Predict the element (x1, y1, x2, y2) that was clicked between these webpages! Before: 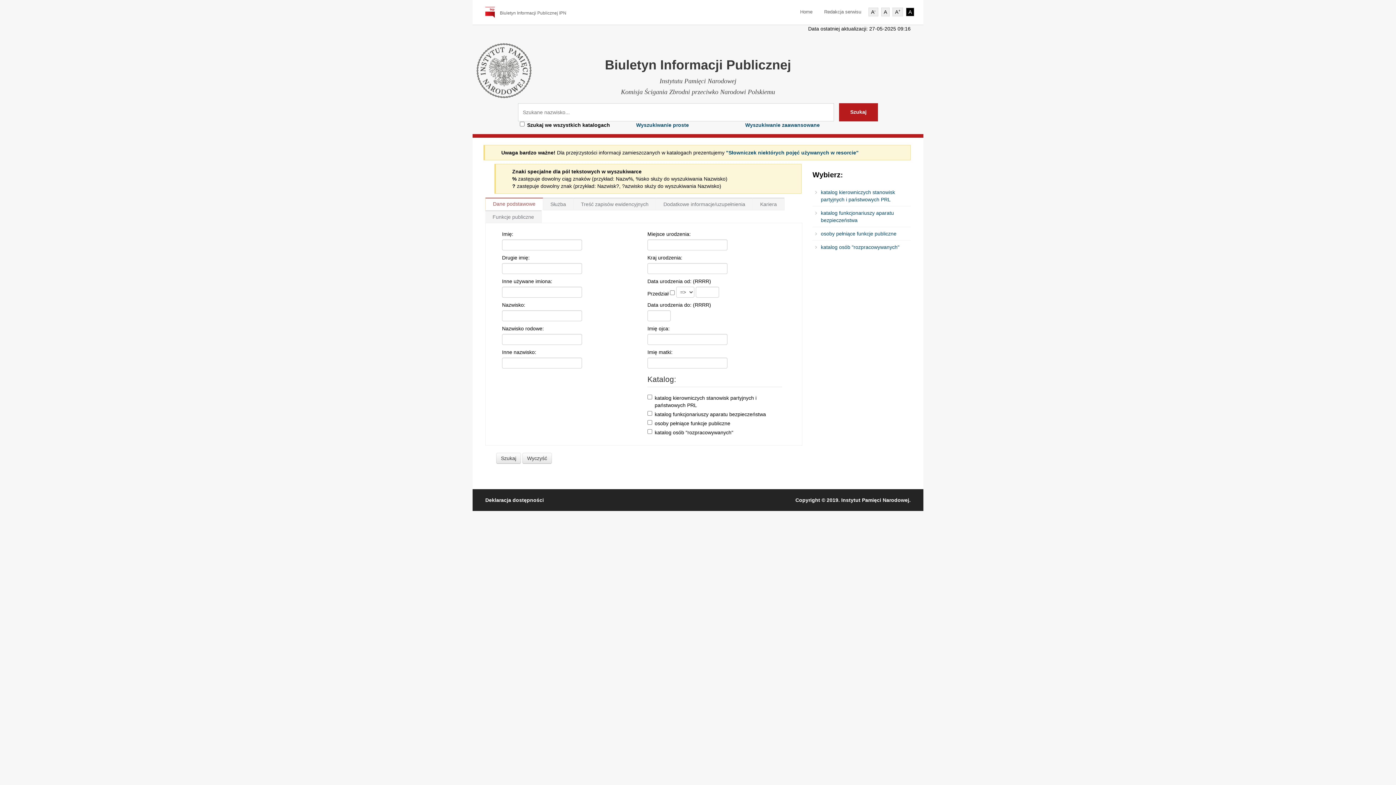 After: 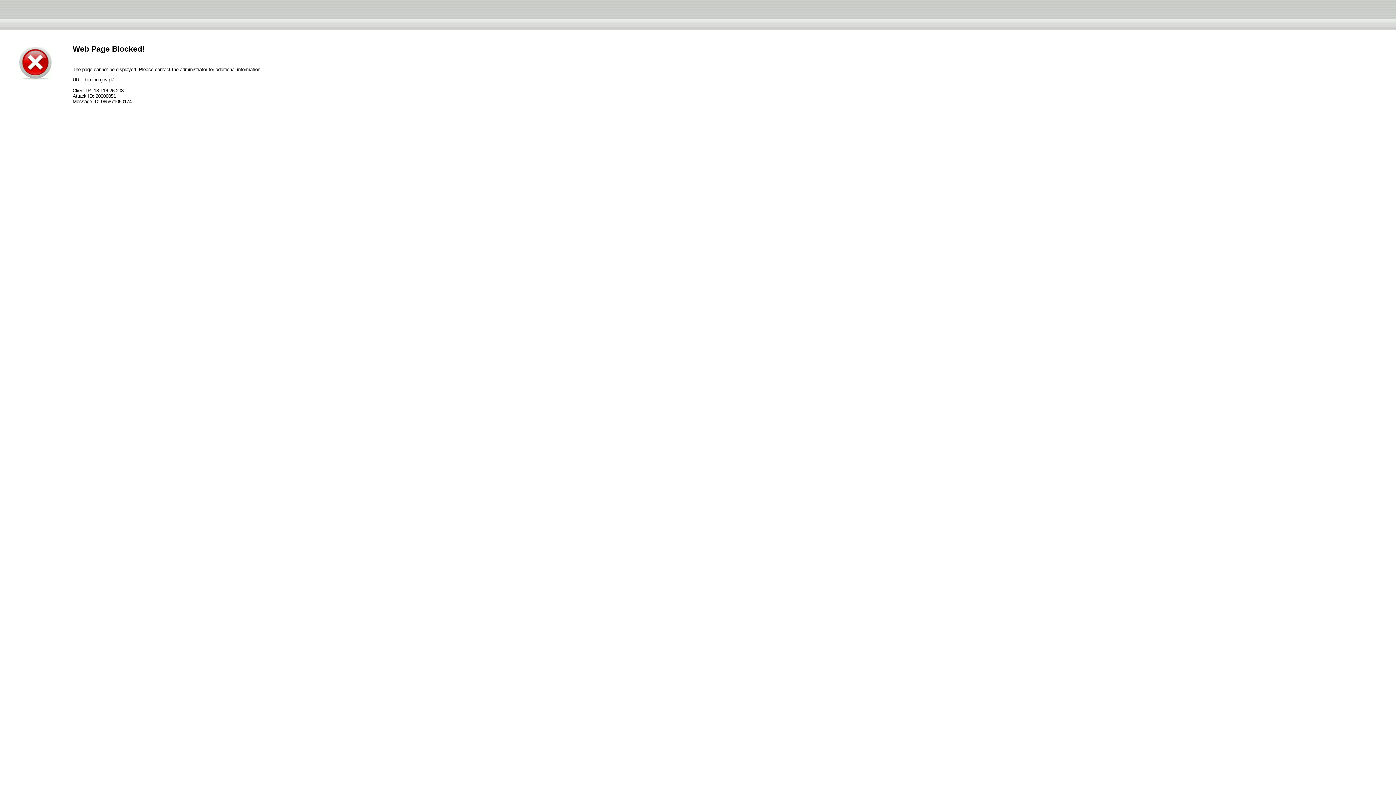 Action: label: Redakcja serwisu bbox: (824, 8, 861, 14)